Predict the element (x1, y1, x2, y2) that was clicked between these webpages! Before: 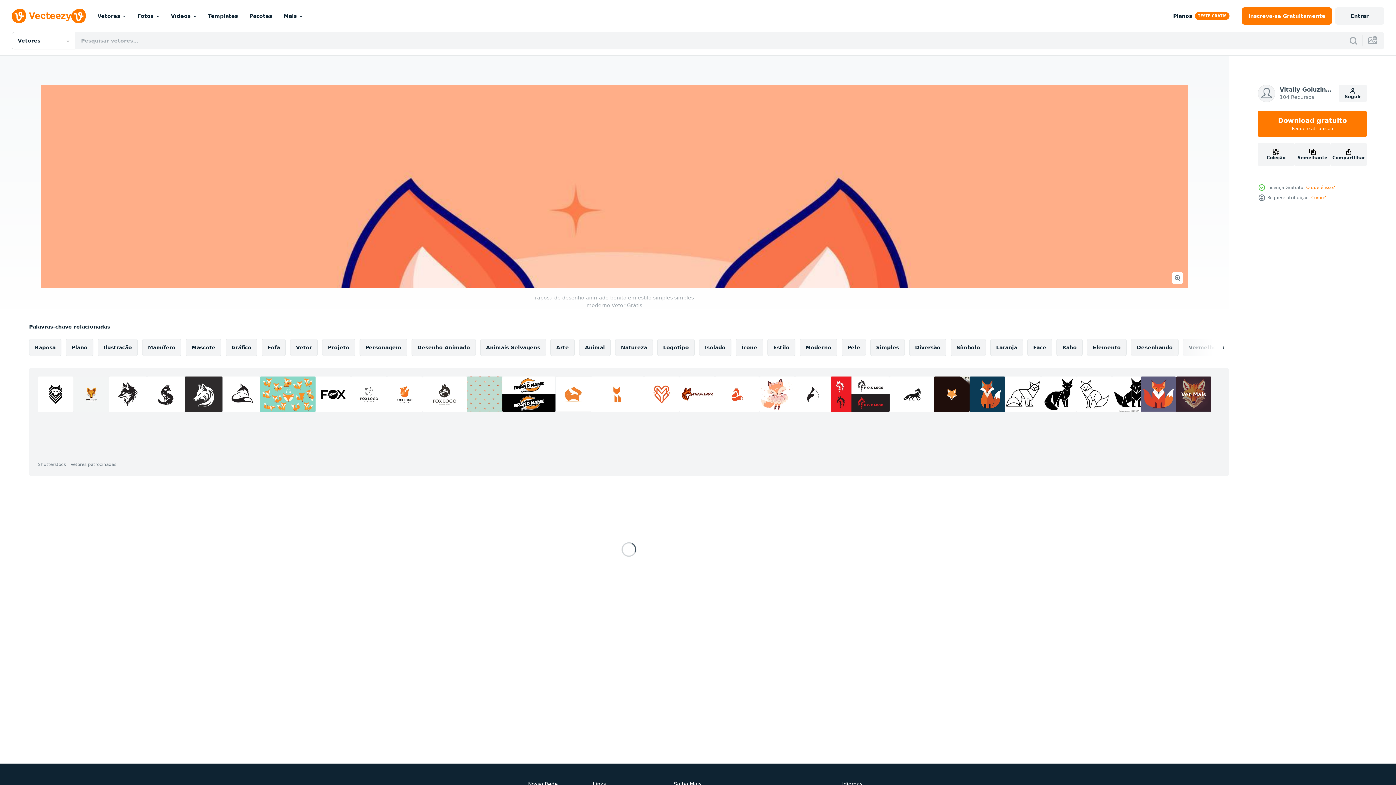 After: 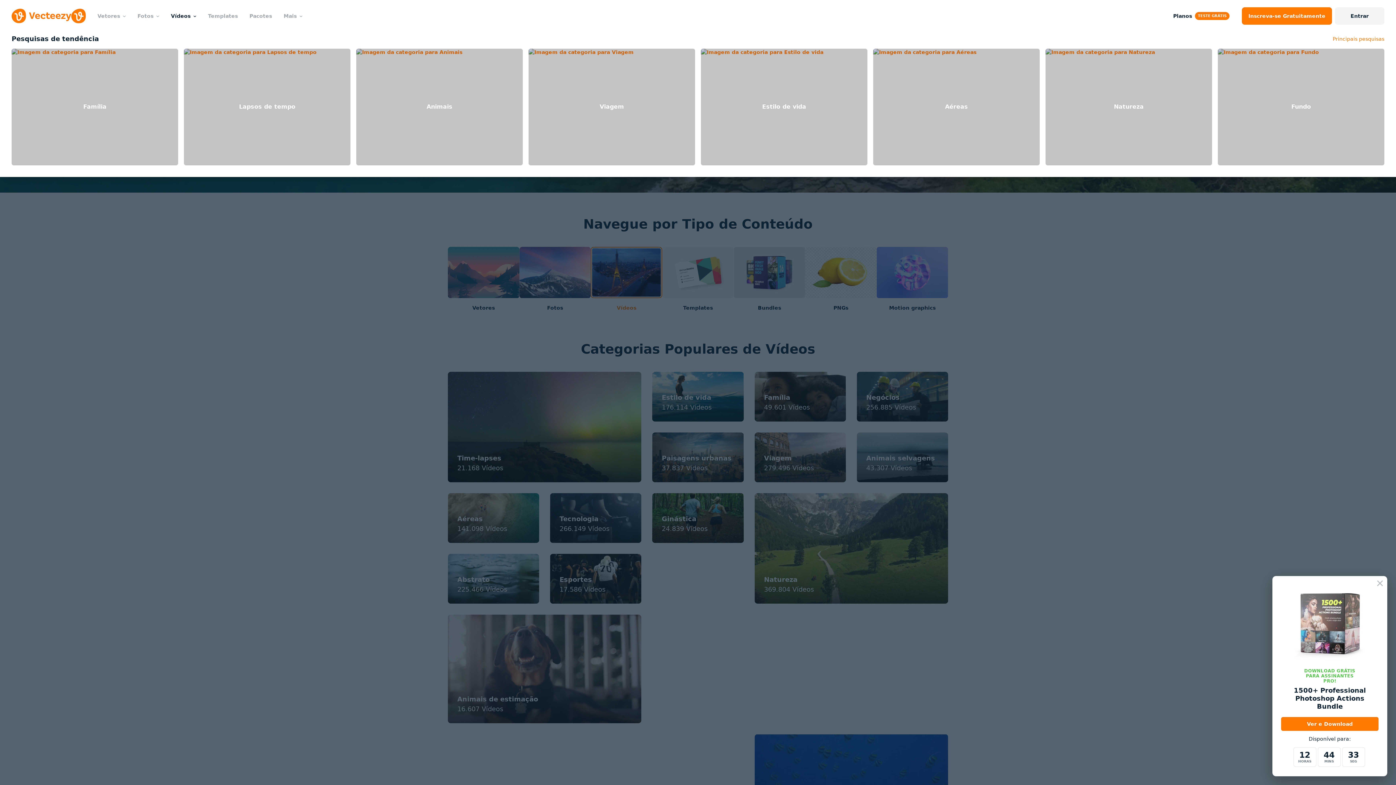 Action: bbox: (165, 0, 202, 32) label: Vídeos